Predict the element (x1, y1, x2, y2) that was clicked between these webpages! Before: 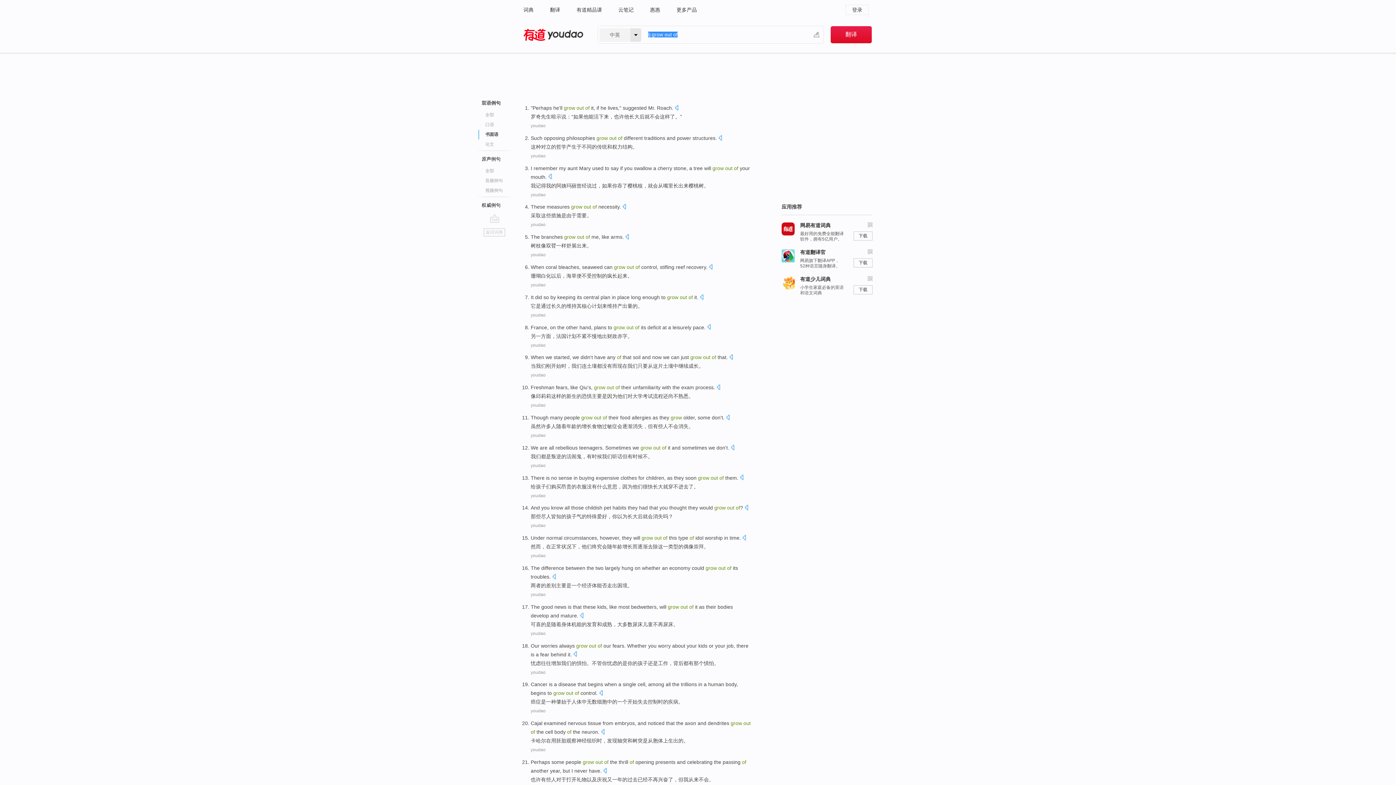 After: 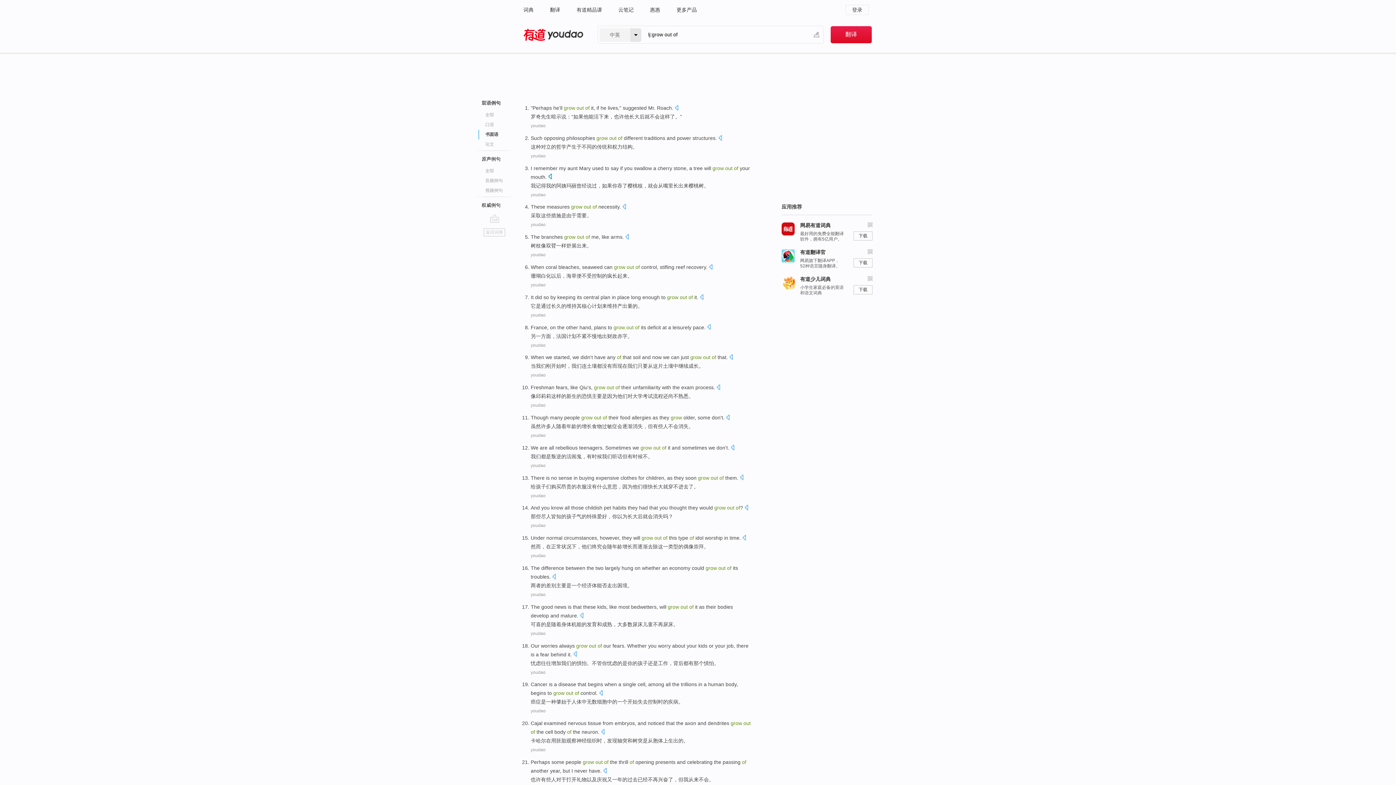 Action: bbox: (548, 173, 552, 181)